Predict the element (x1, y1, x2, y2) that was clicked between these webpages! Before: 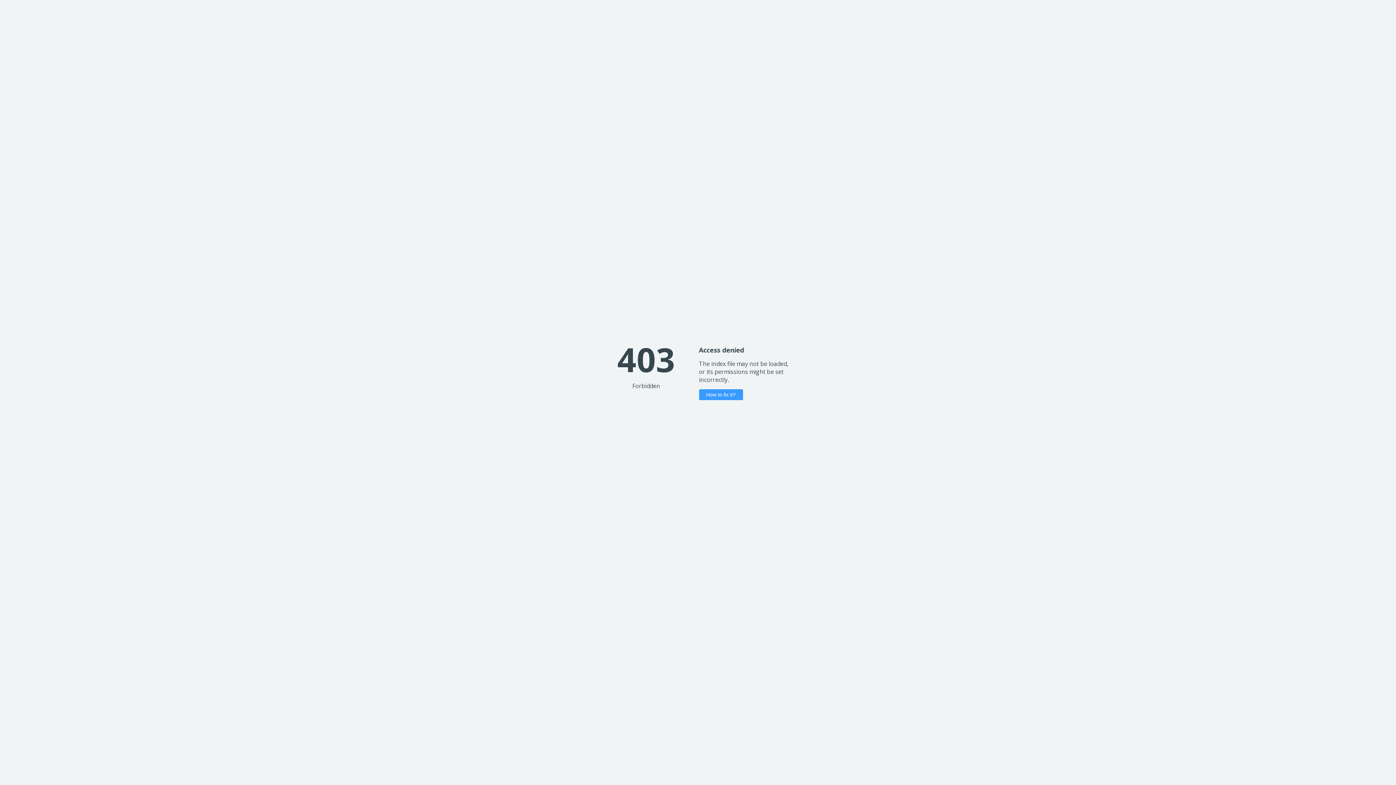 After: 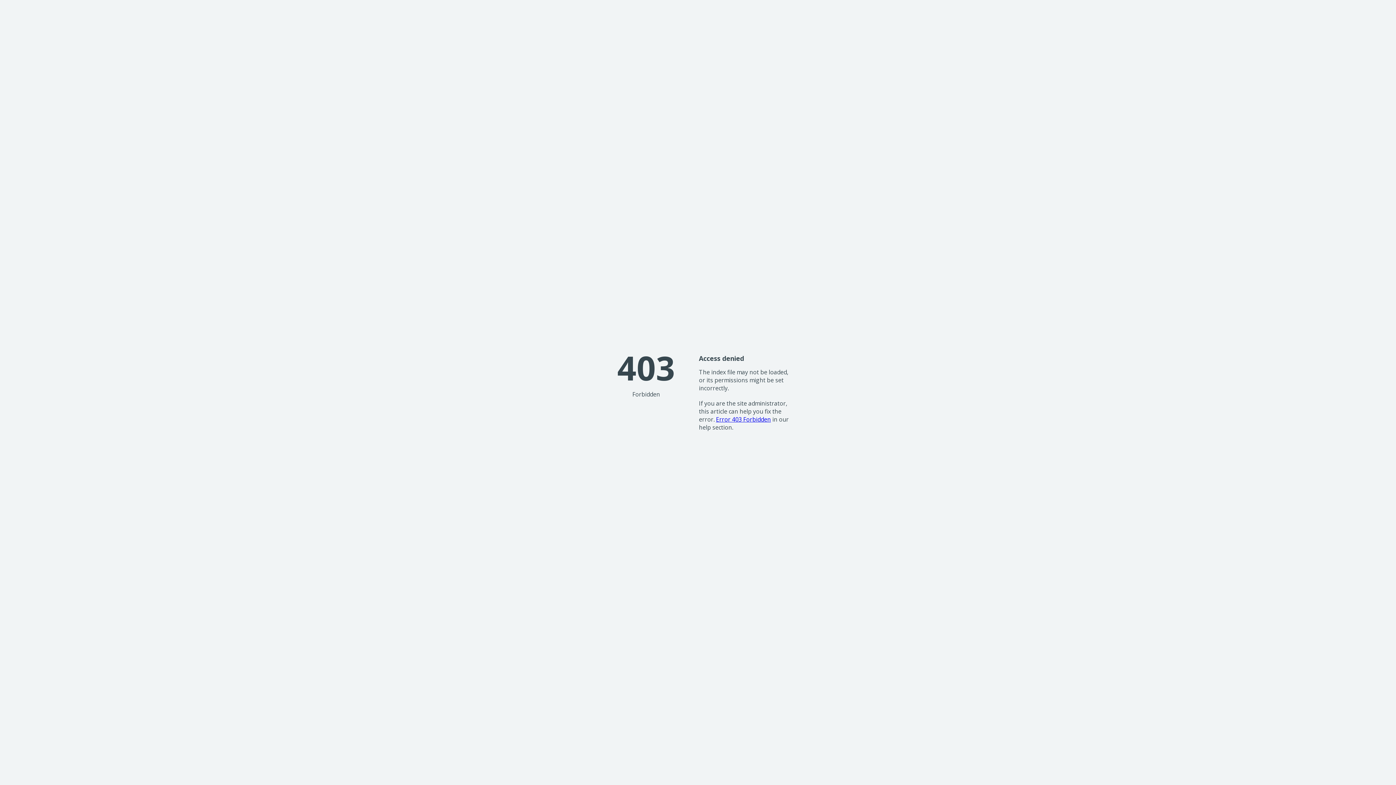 Action: label: How to fix it? bbox: (699, 389, 743, 400)